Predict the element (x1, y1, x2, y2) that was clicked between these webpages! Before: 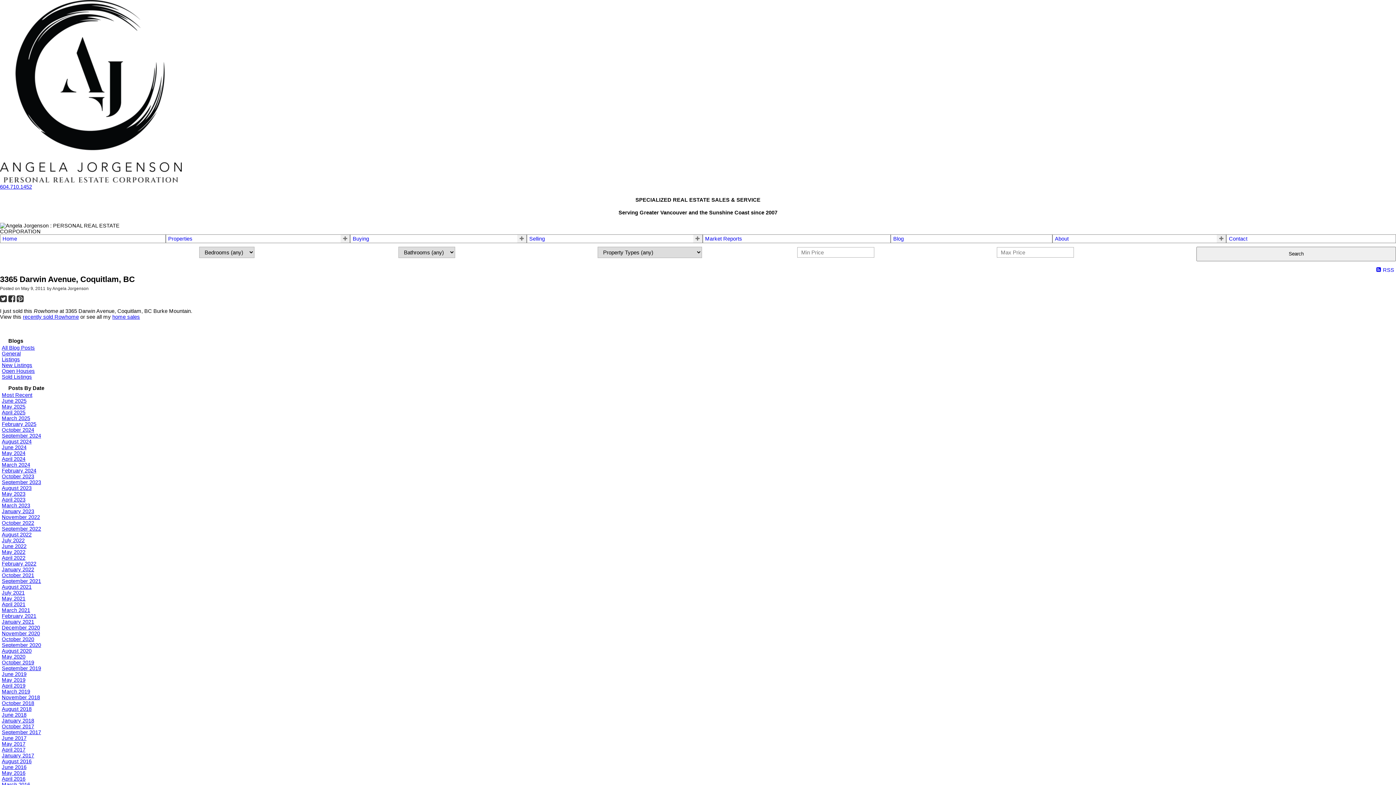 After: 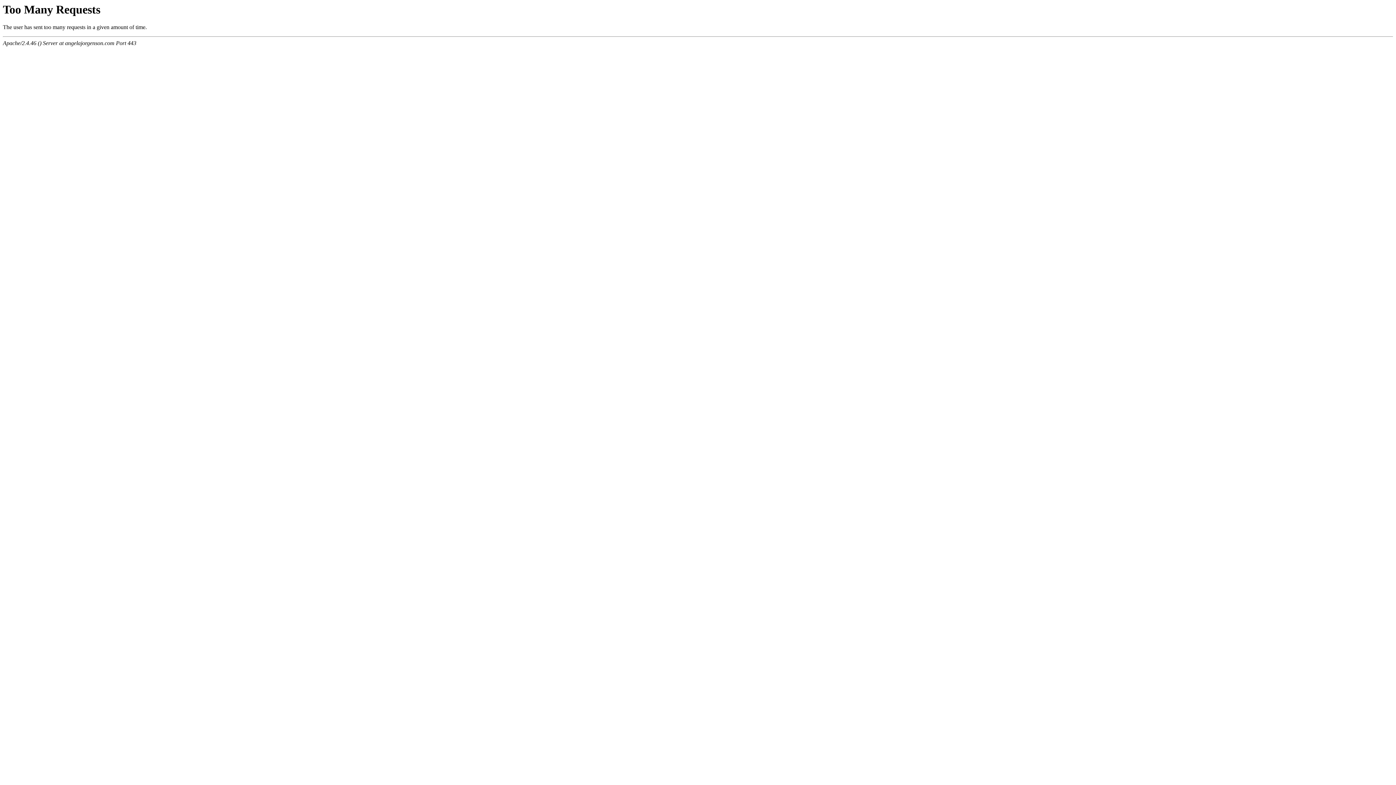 Action: bbox: (1, 350, 20, 356) label: General